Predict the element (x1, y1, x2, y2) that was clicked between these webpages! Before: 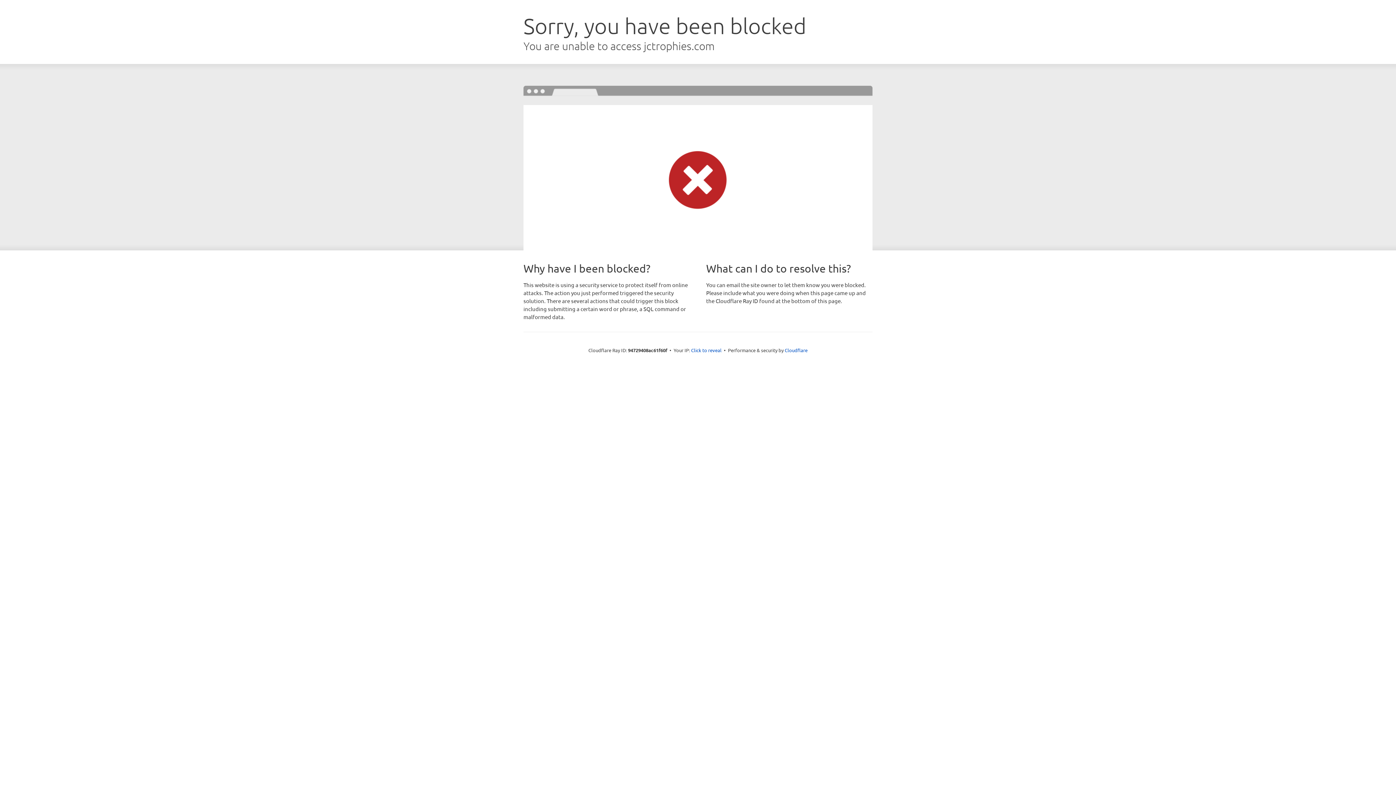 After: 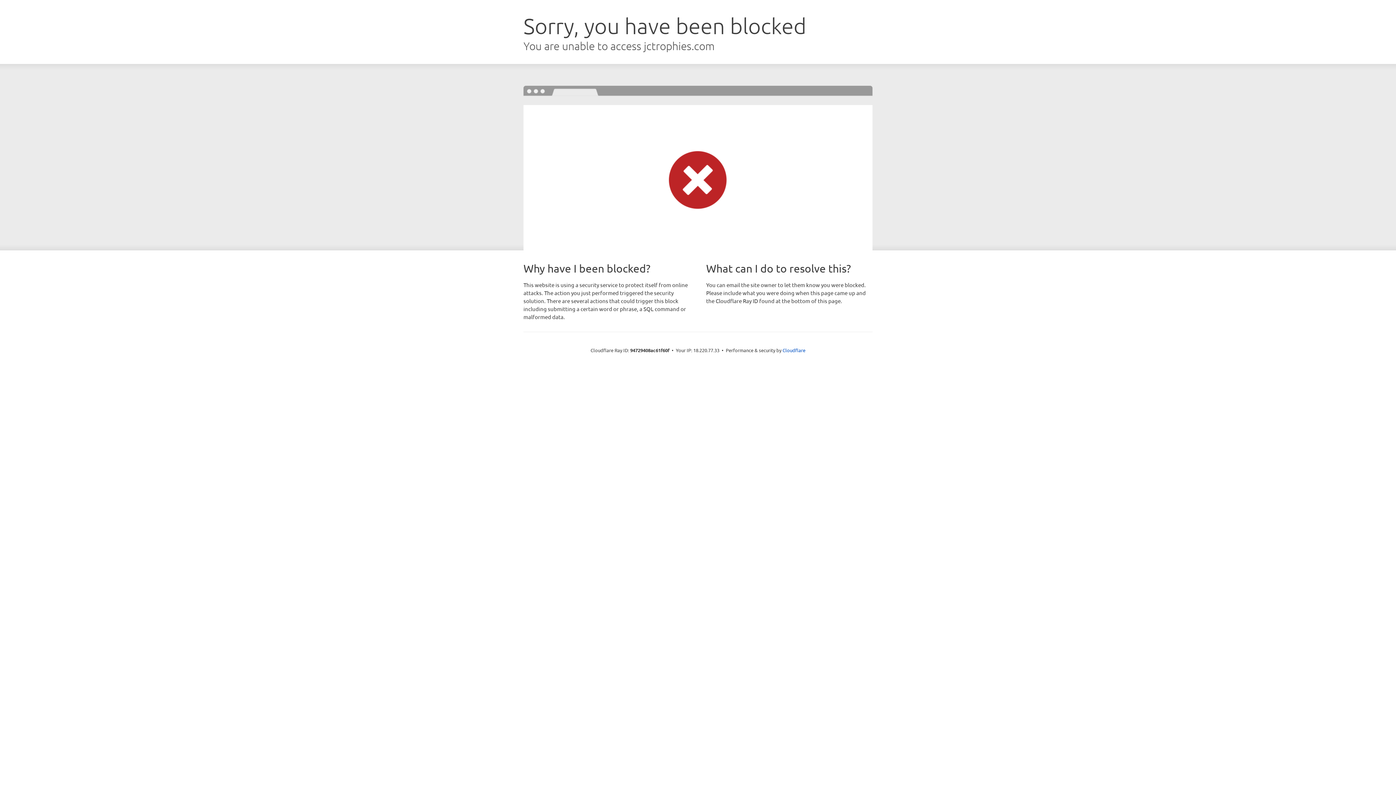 Action: label: Click to reveal bbox: (691, 346, 721, 353)